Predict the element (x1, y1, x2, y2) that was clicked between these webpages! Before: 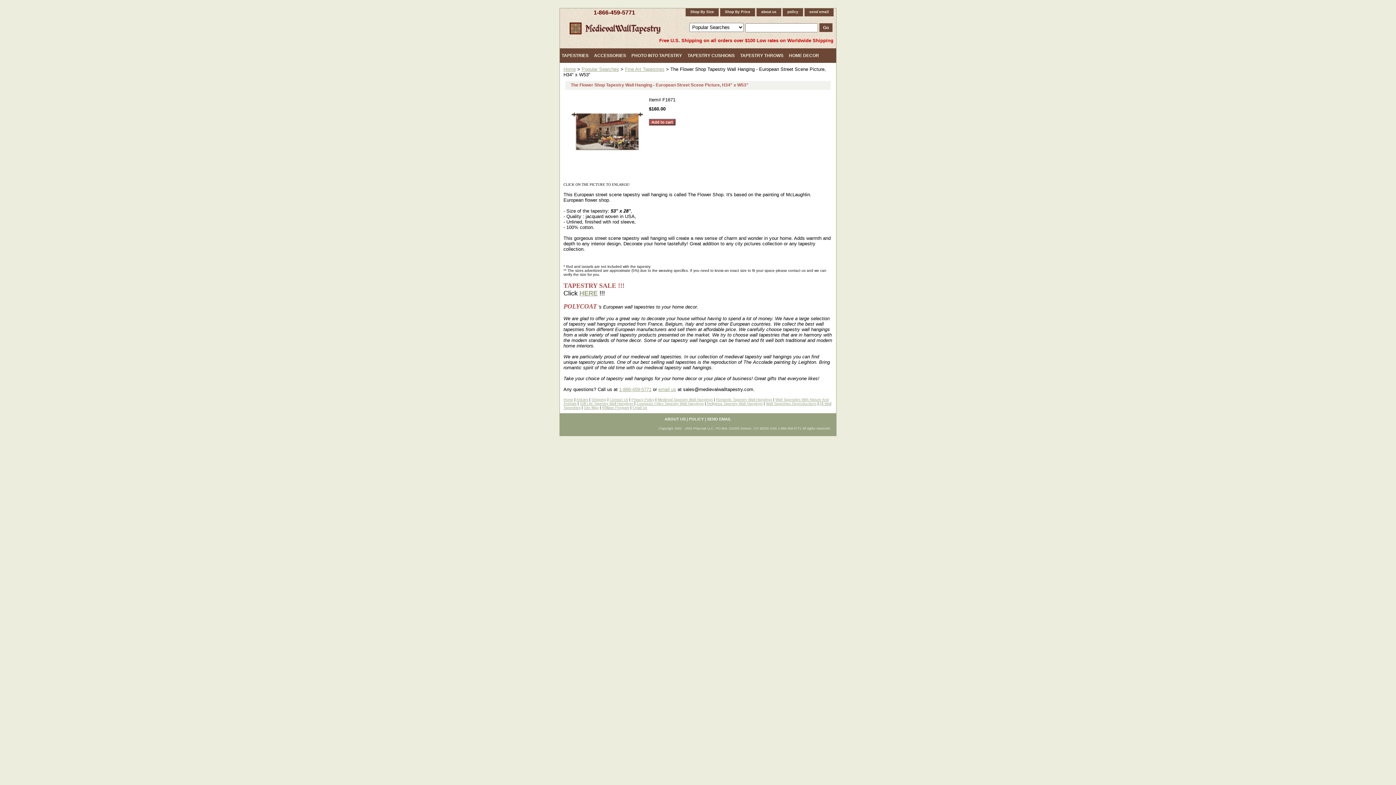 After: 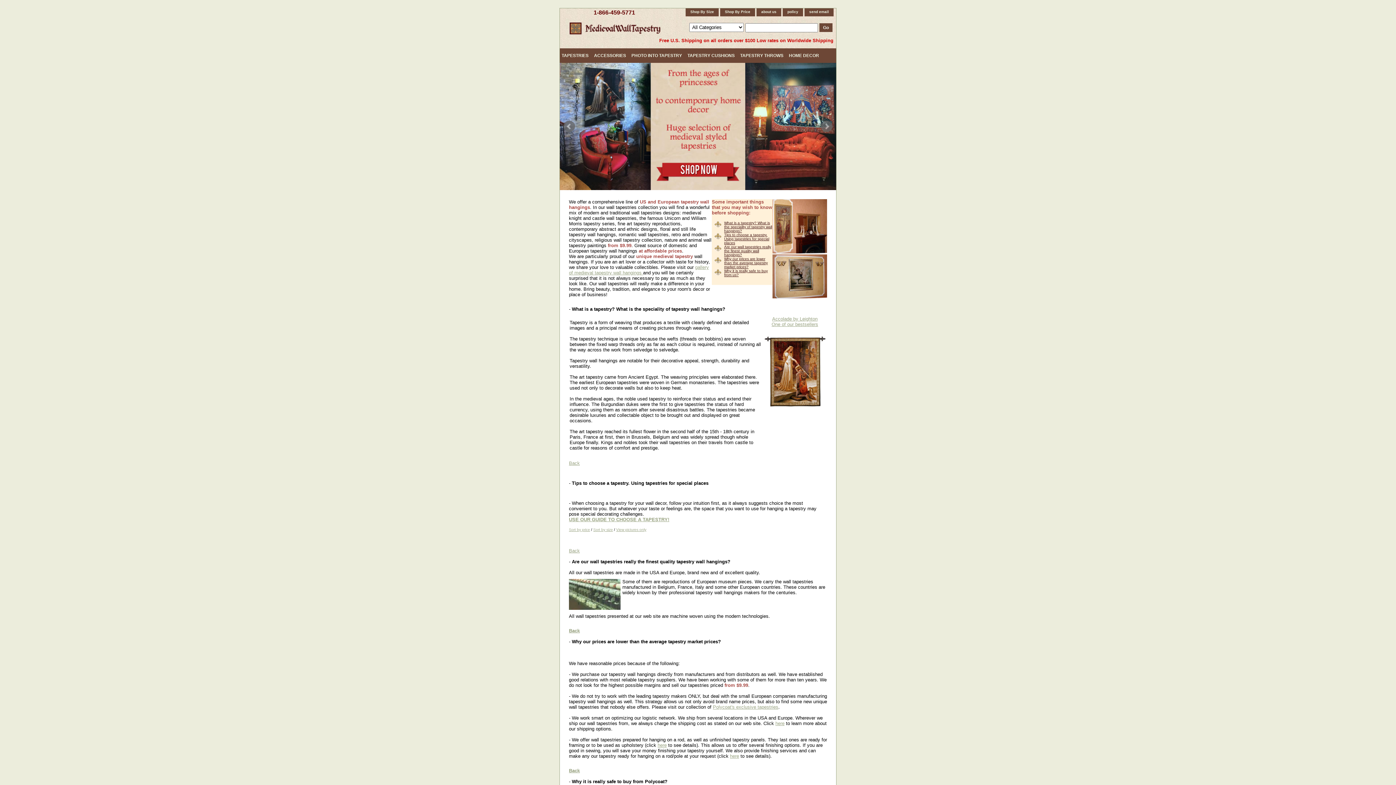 Action: label: Home bbox: (563, 66, 576, 72)